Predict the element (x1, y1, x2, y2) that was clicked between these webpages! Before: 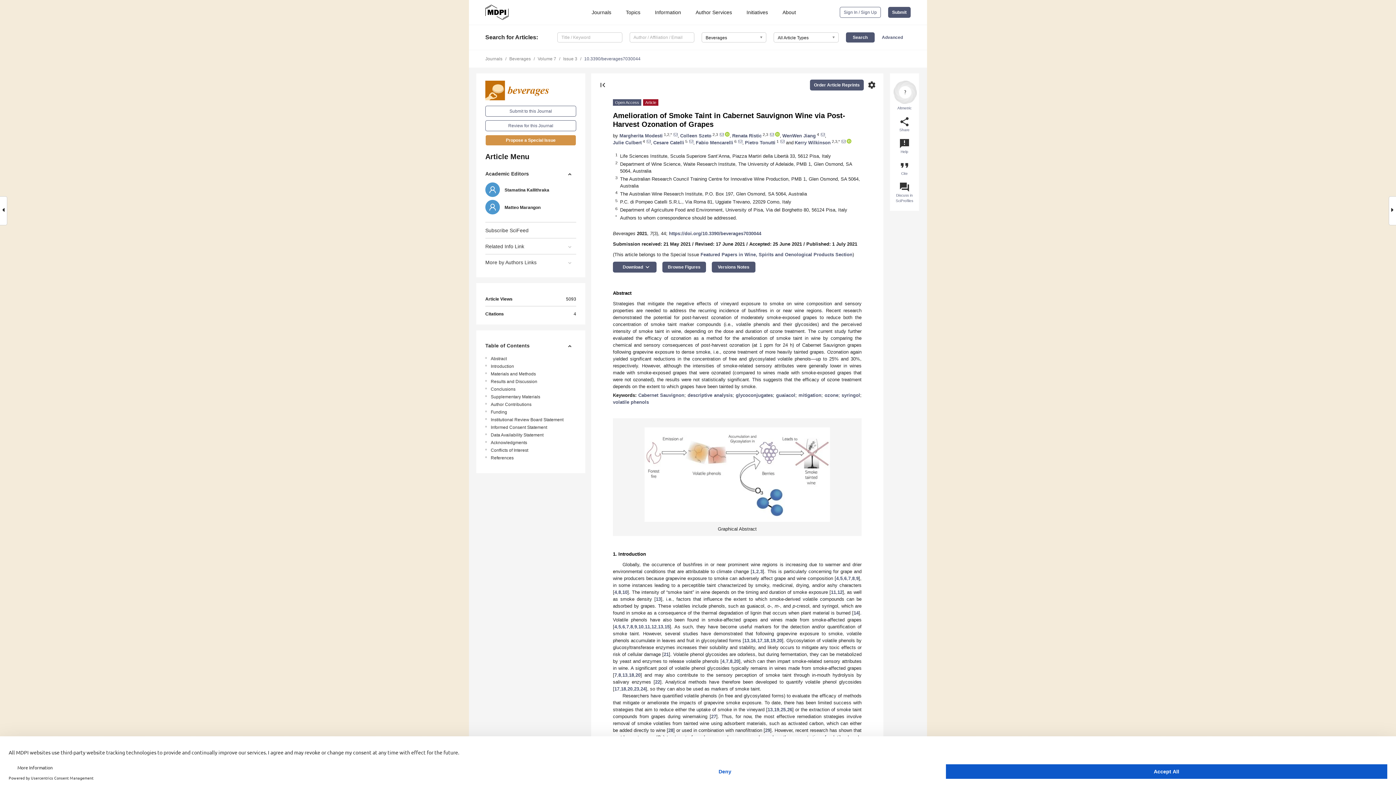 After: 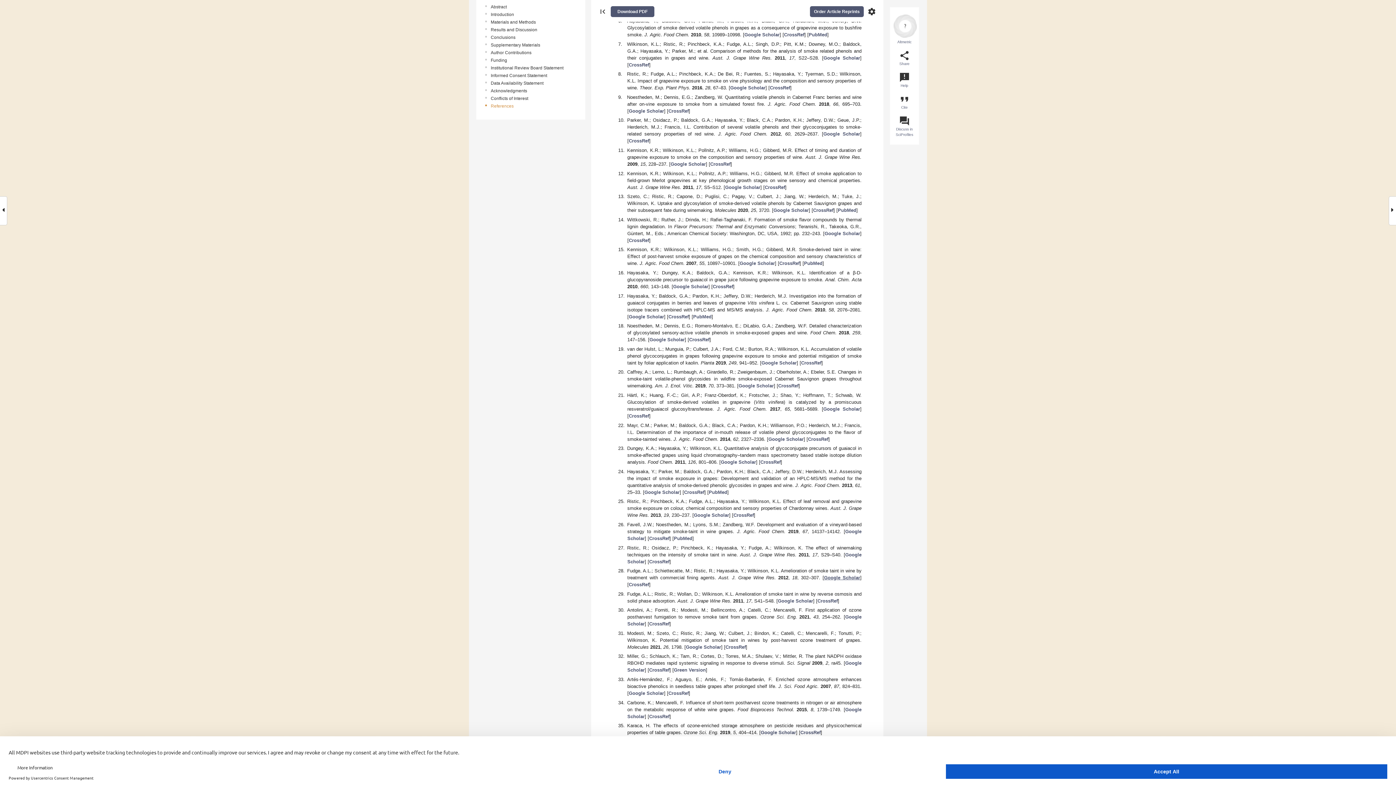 Action: label: 5 bbox: (840, 575, 842, 581)